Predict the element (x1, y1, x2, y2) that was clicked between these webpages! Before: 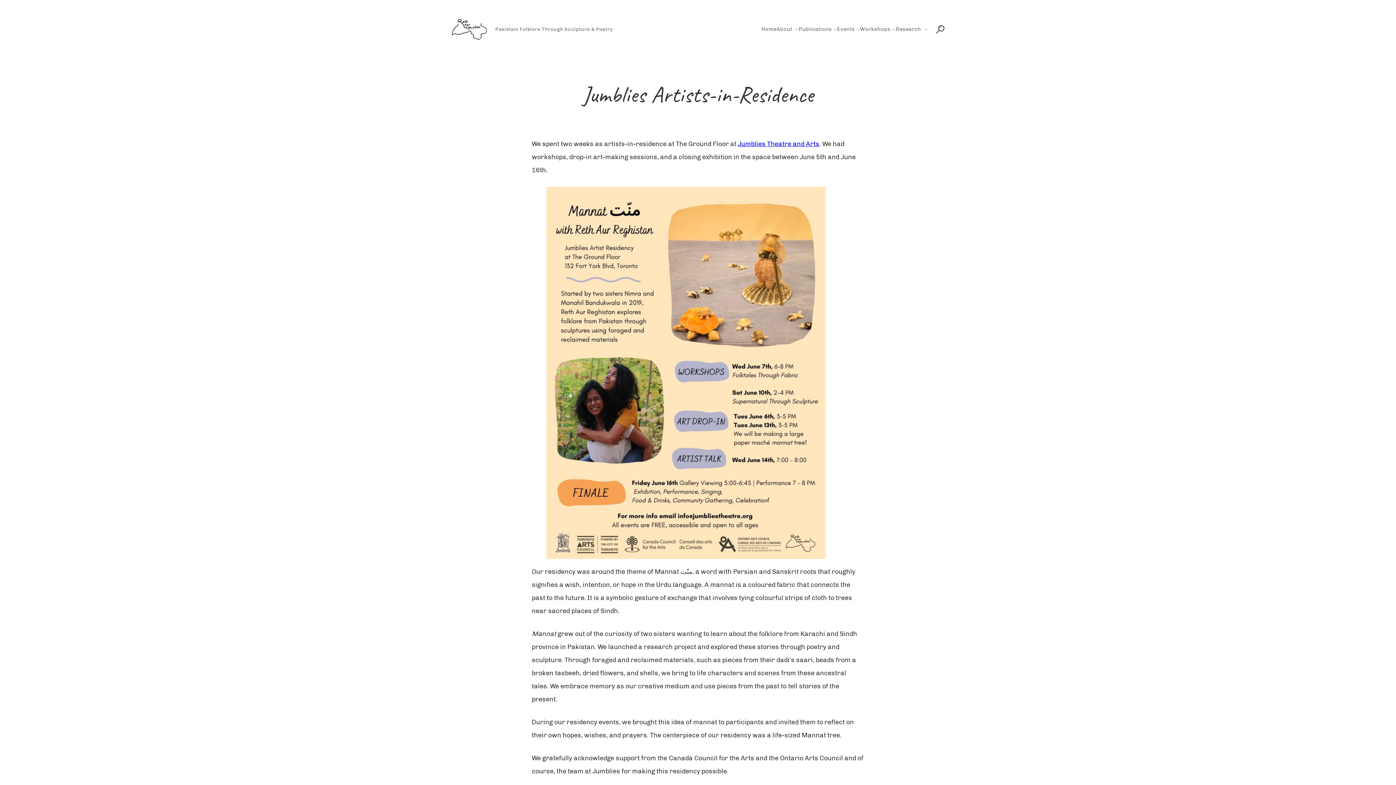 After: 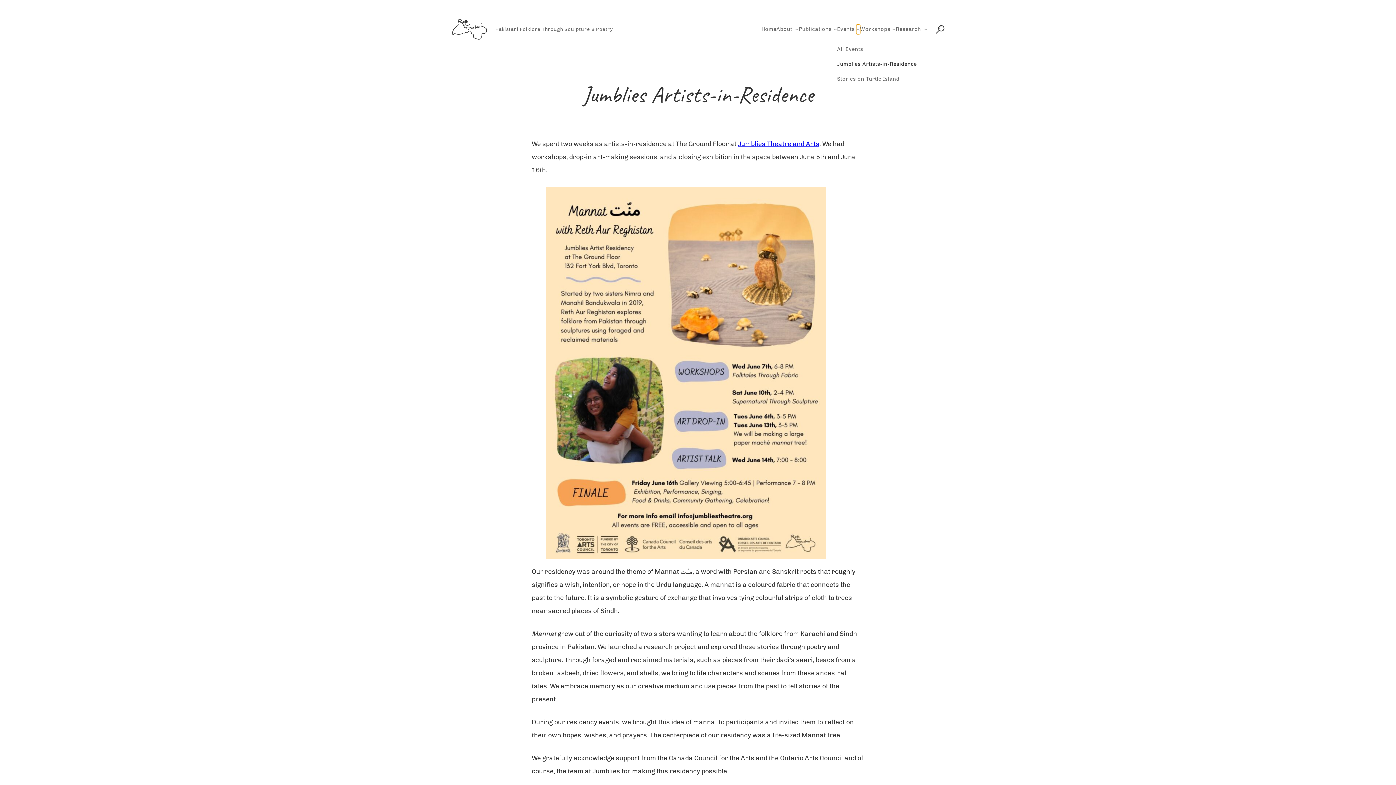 Action: label: Events sub-menu bbox: (856, 24, 860, 34)